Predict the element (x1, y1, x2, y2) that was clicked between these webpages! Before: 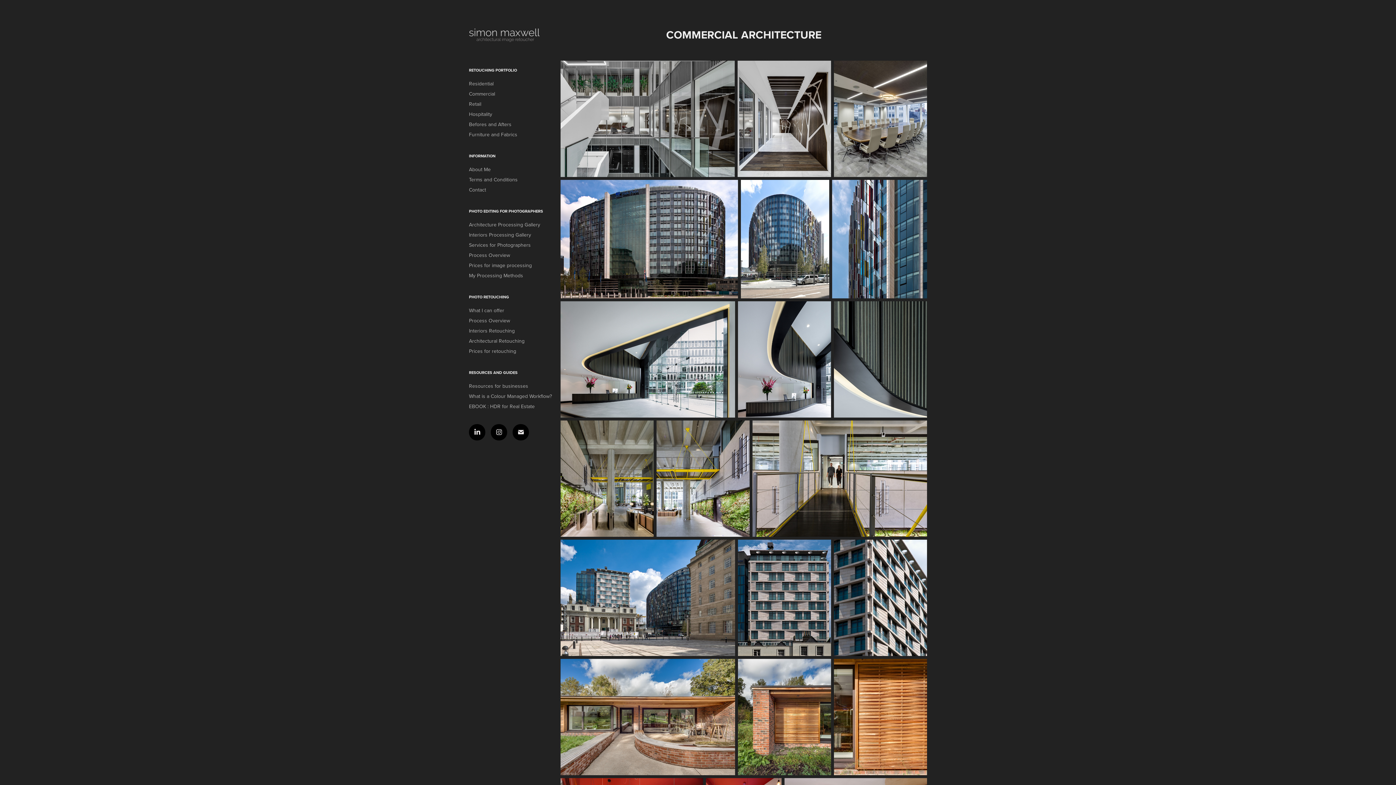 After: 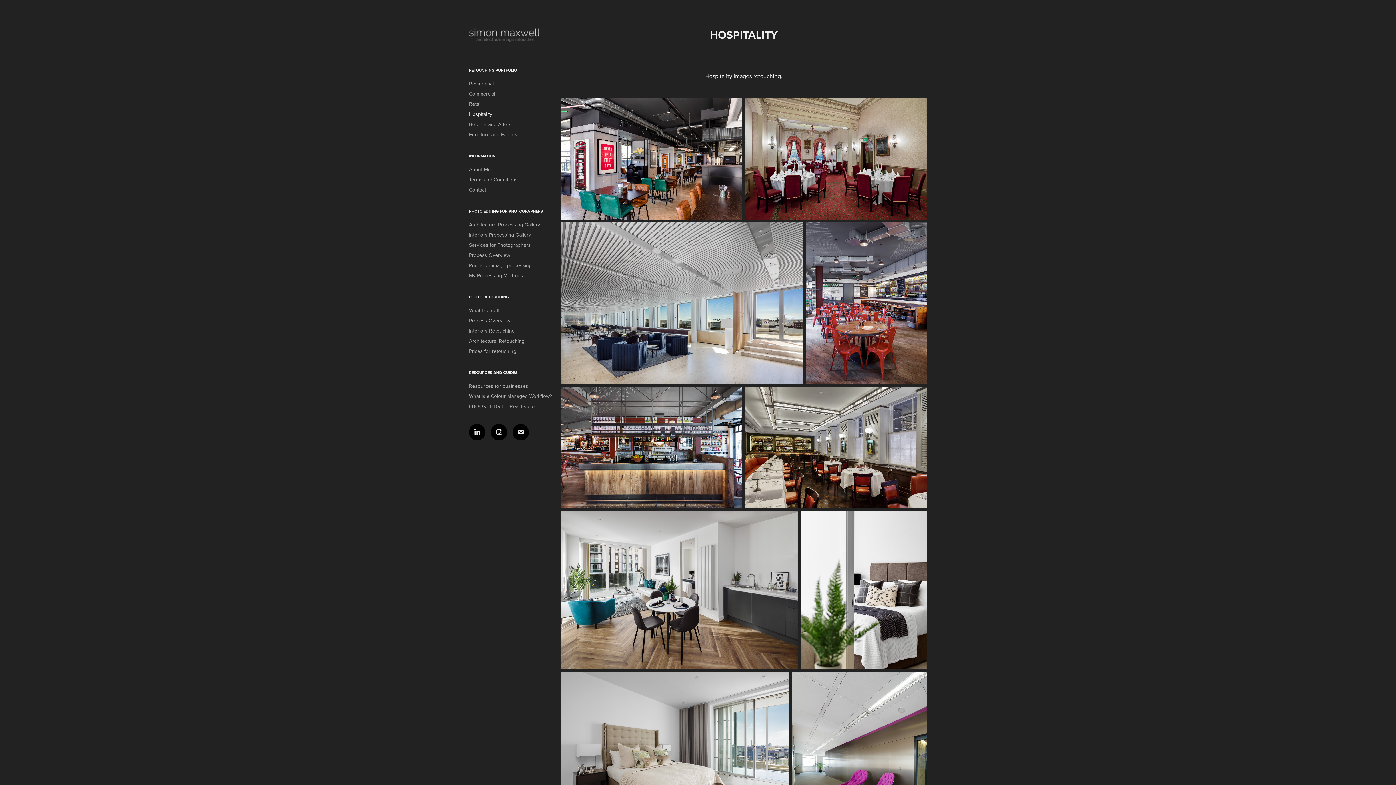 Action: bbox: (469, 110, 492, 117) label: Hospitality